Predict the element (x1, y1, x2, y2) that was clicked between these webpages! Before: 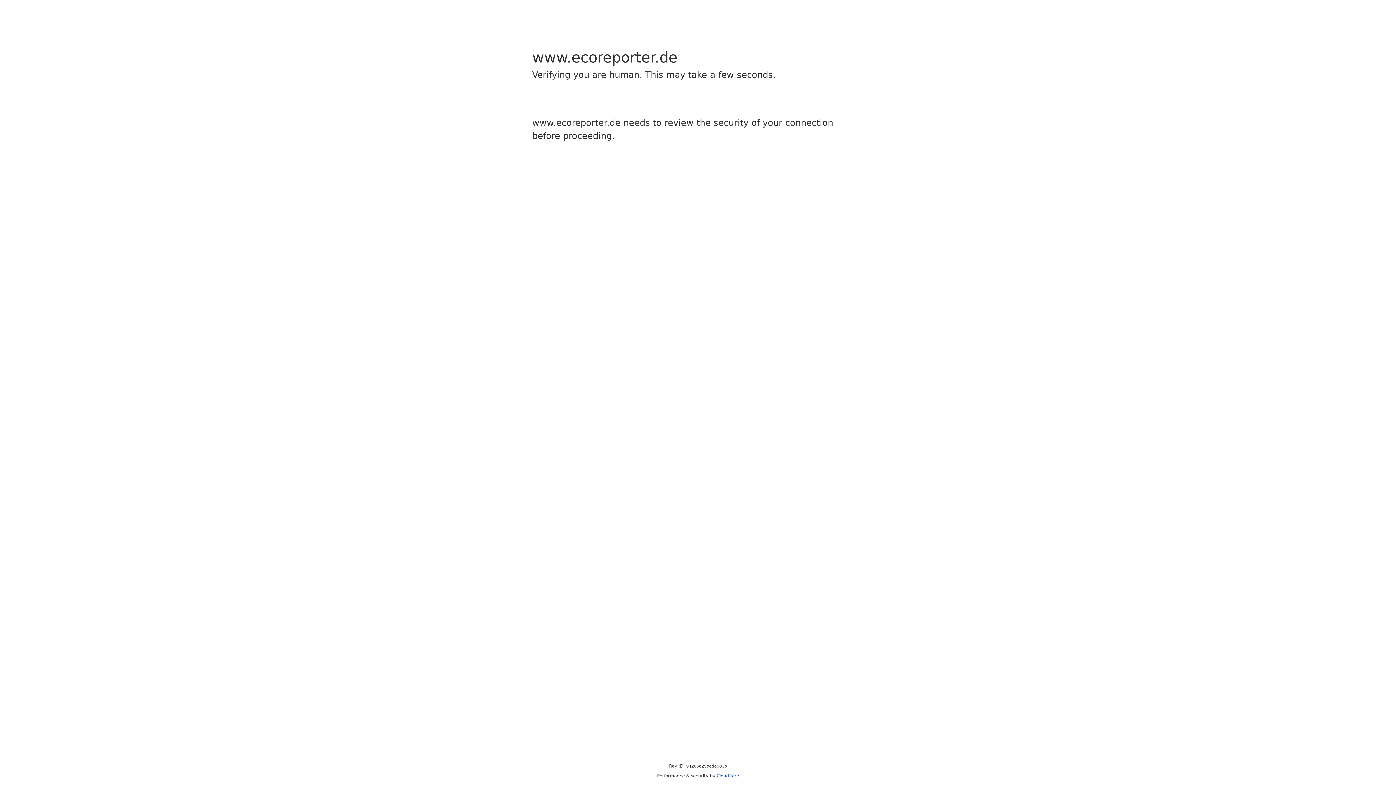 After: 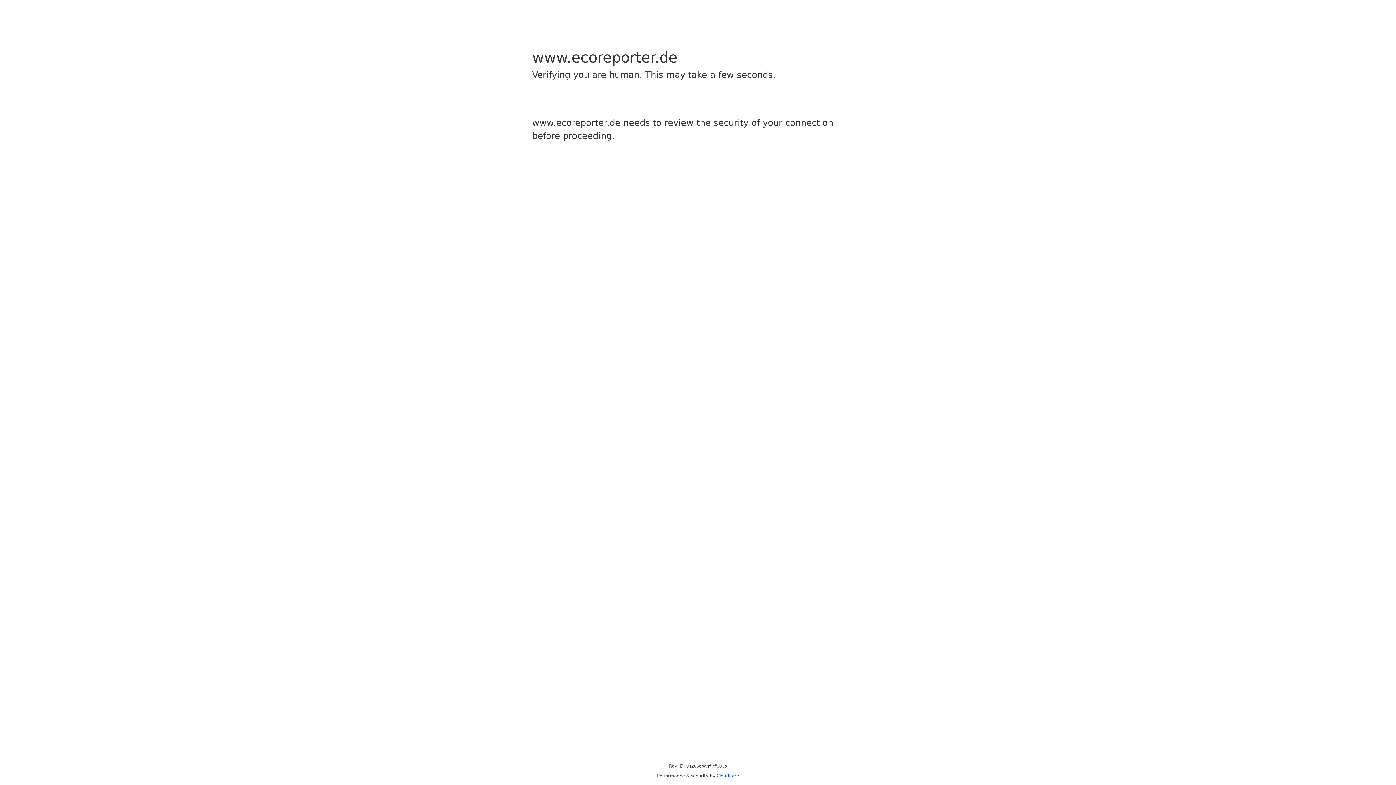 Action: bbox: (716, 773, 739, 778) label: Cloudflare